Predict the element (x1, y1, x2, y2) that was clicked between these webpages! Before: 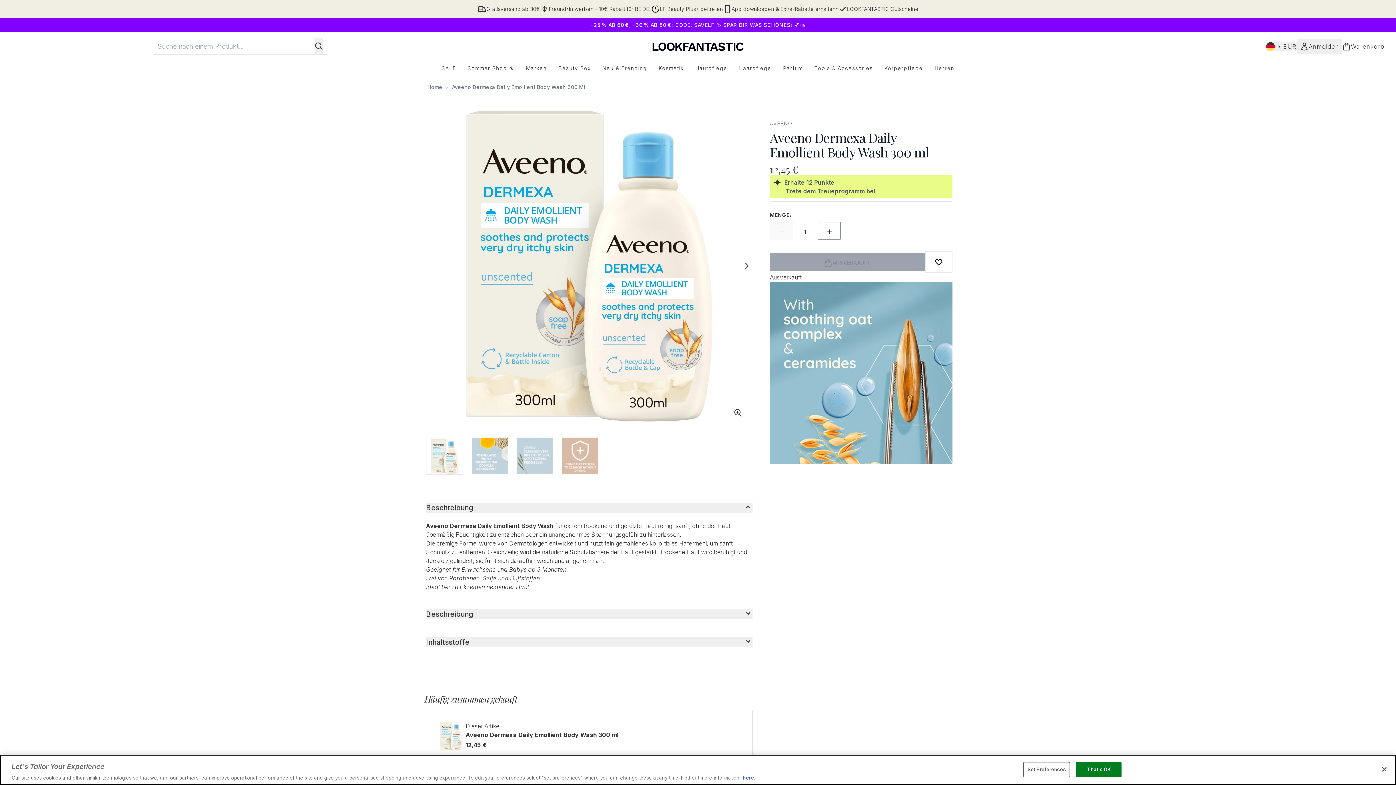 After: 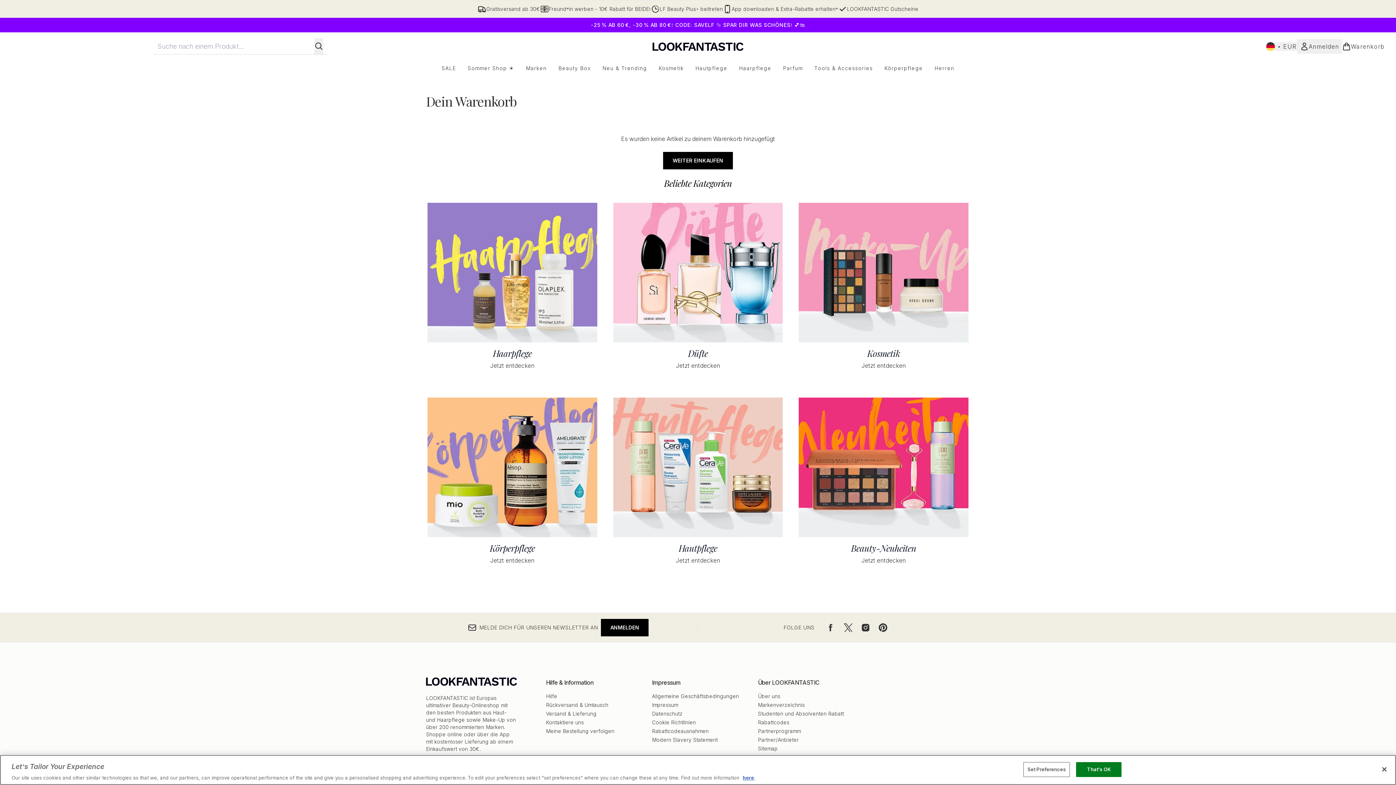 Action: label: Warenkorb ansehen bbox: (1342, 42, 1384, 50)